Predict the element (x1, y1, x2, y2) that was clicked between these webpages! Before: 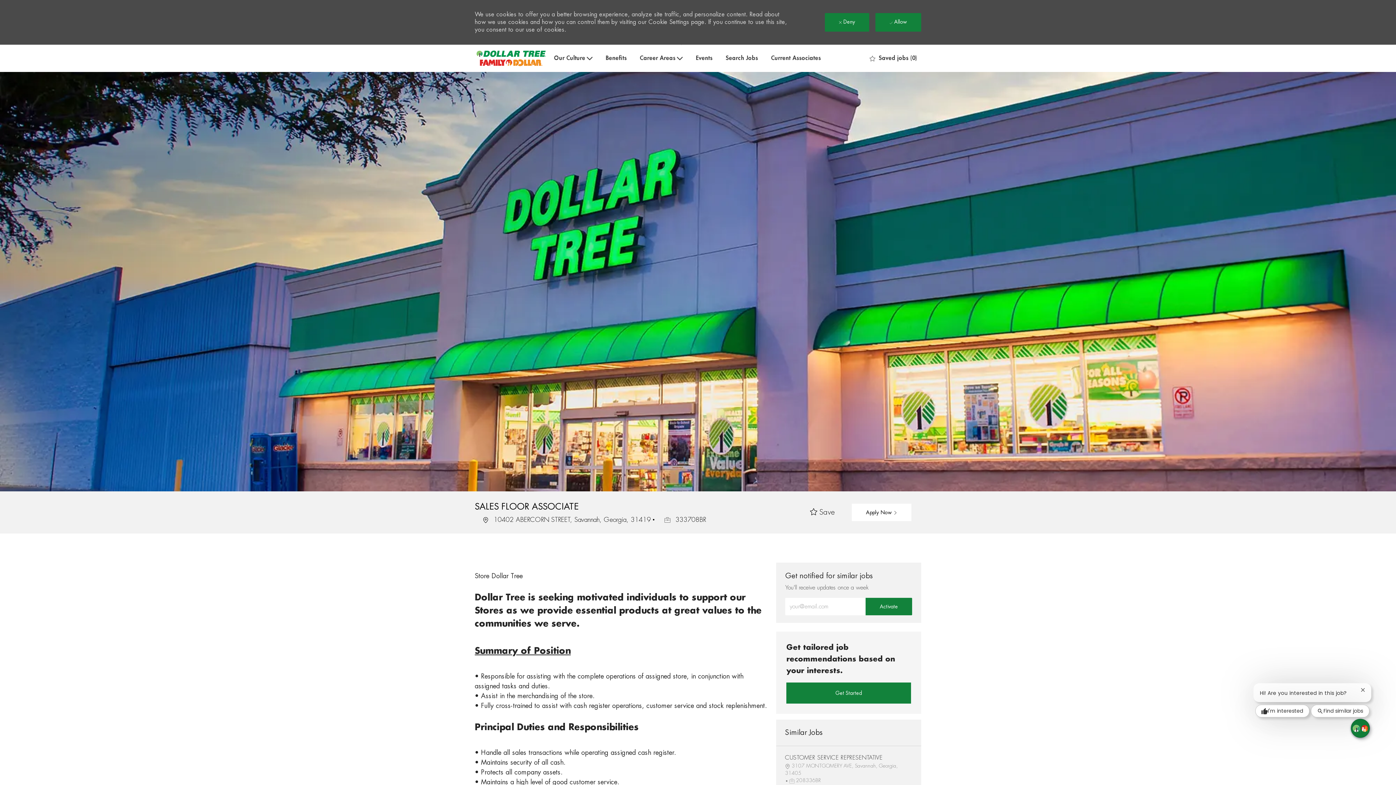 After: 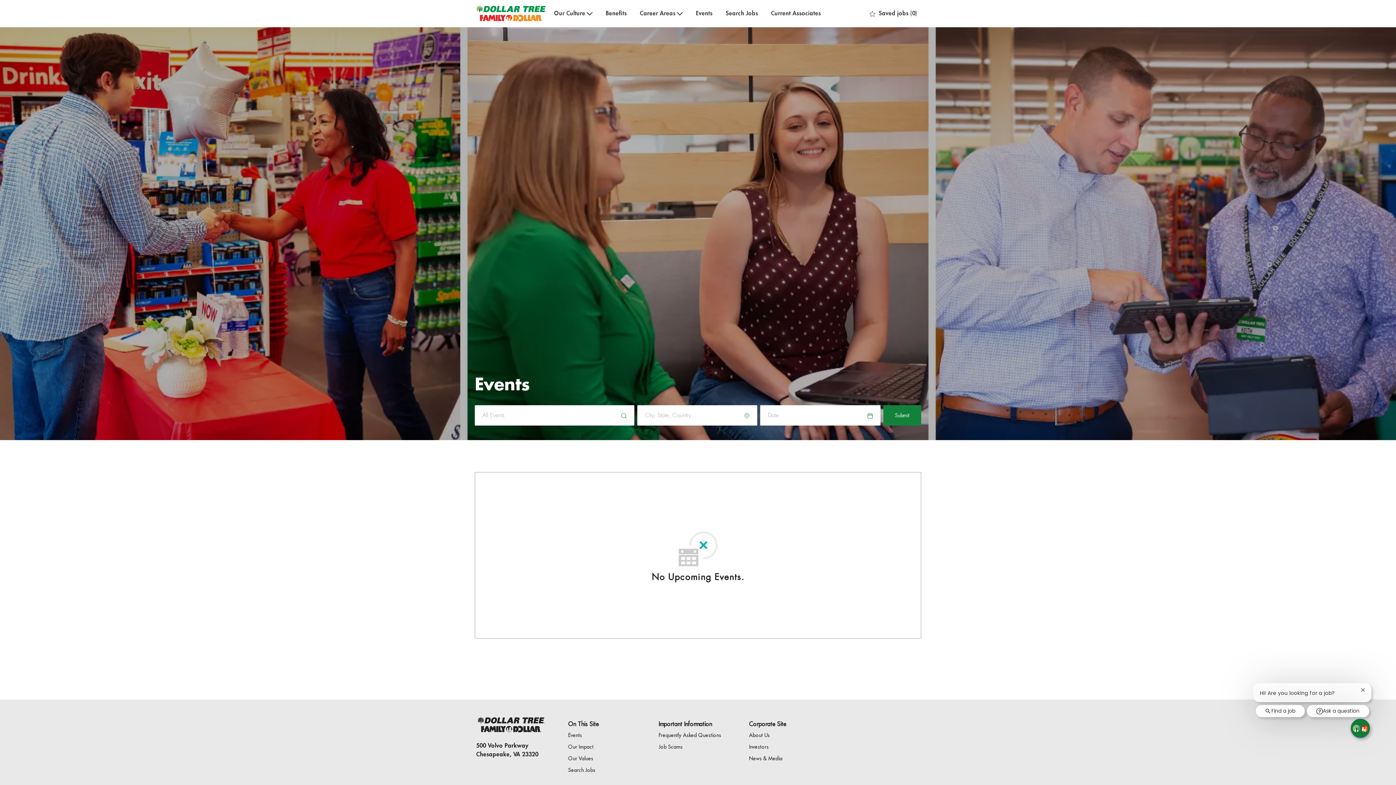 Action: label: Events bbox: (696, 54, 712, 61)